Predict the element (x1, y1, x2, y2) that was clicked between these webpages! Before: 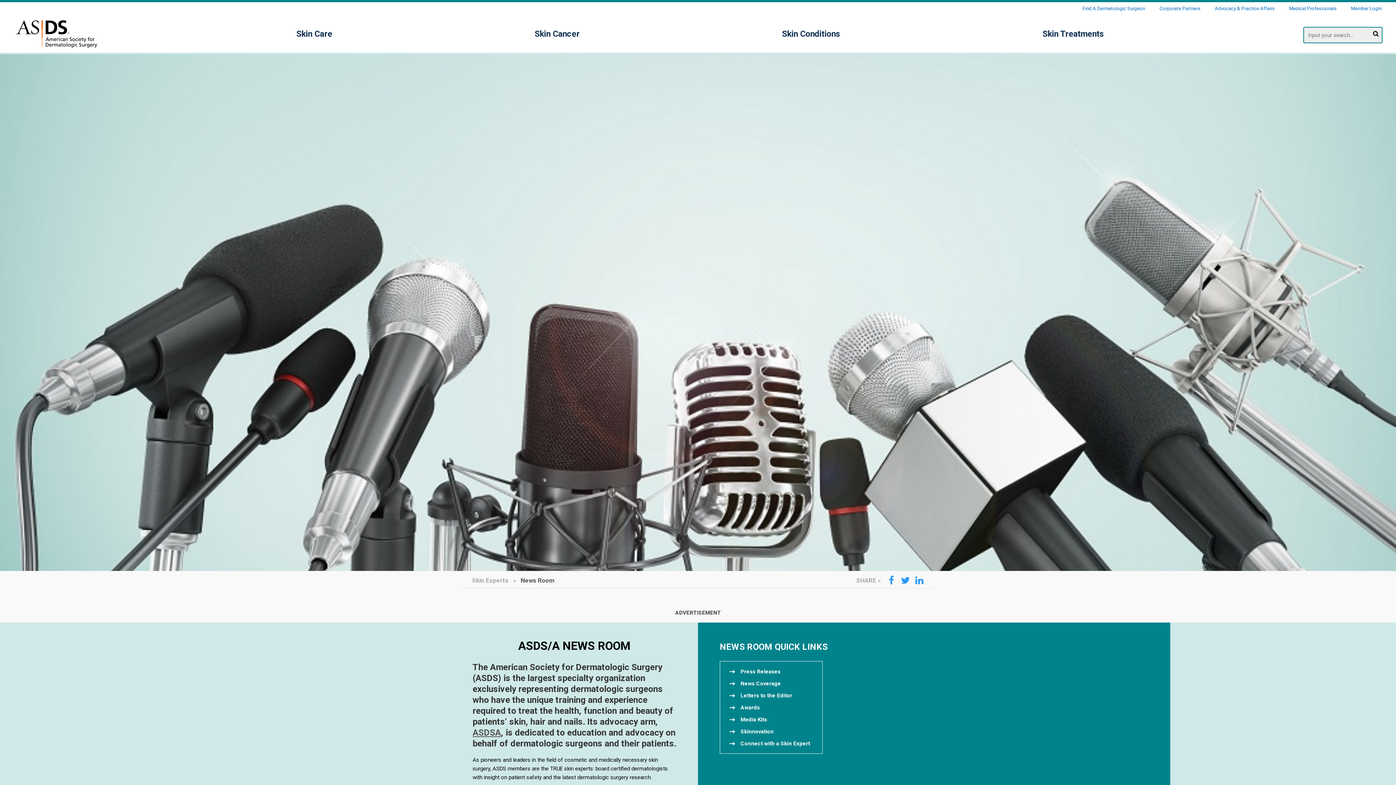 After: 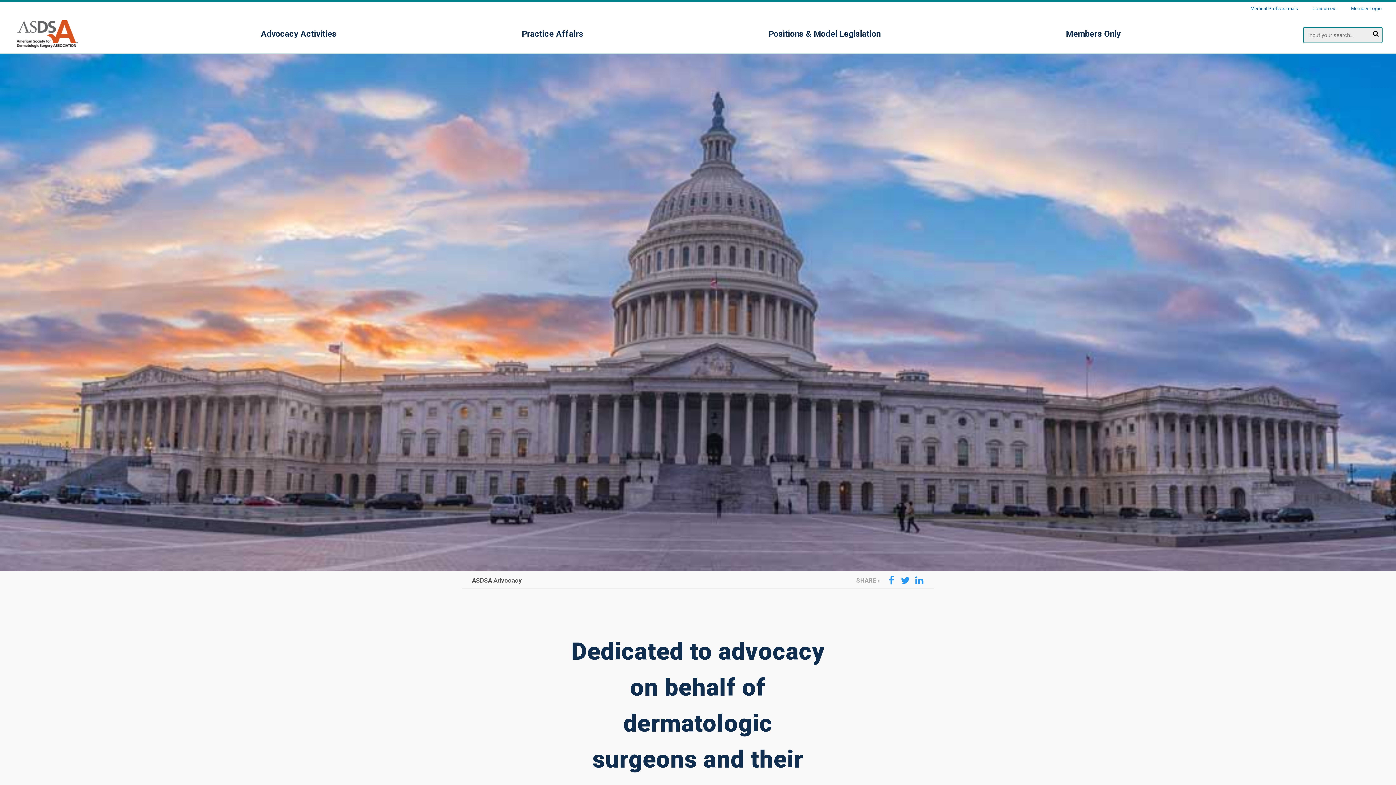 Action: label: ASDSA bbox: (472, 727, 501, 738)